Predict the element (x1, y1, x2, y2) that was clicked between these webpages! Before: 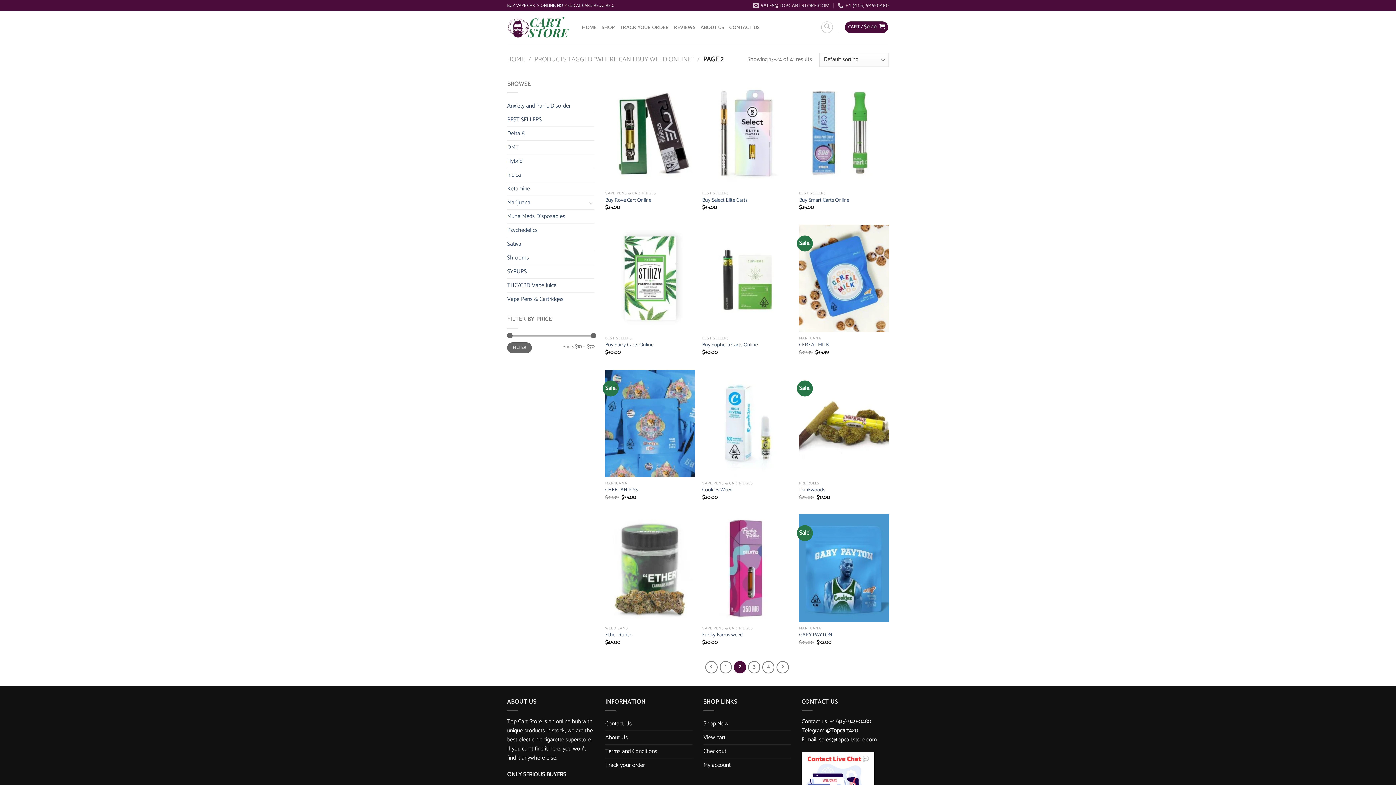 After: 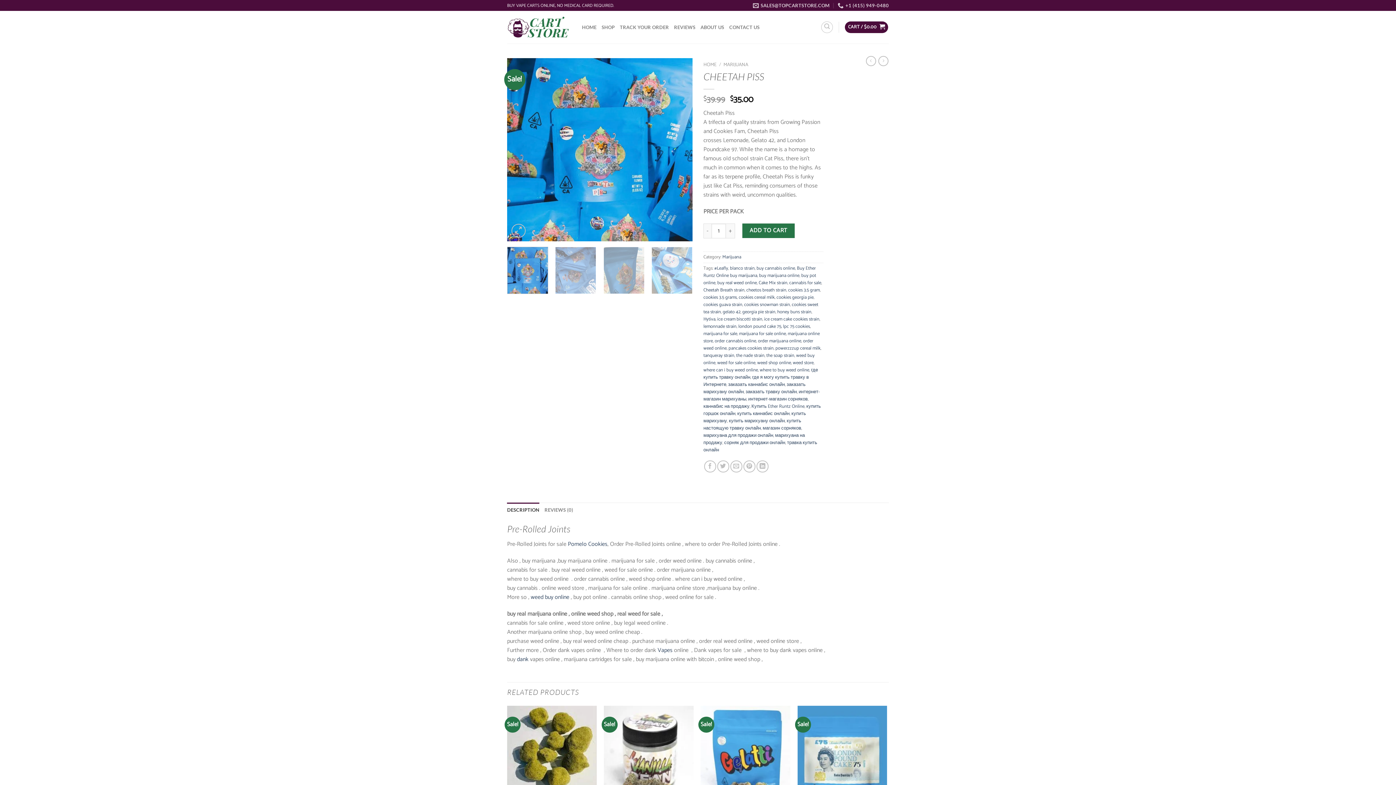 Action: label: CHEETAH PISS bbox: (605, 369, 695, 477)